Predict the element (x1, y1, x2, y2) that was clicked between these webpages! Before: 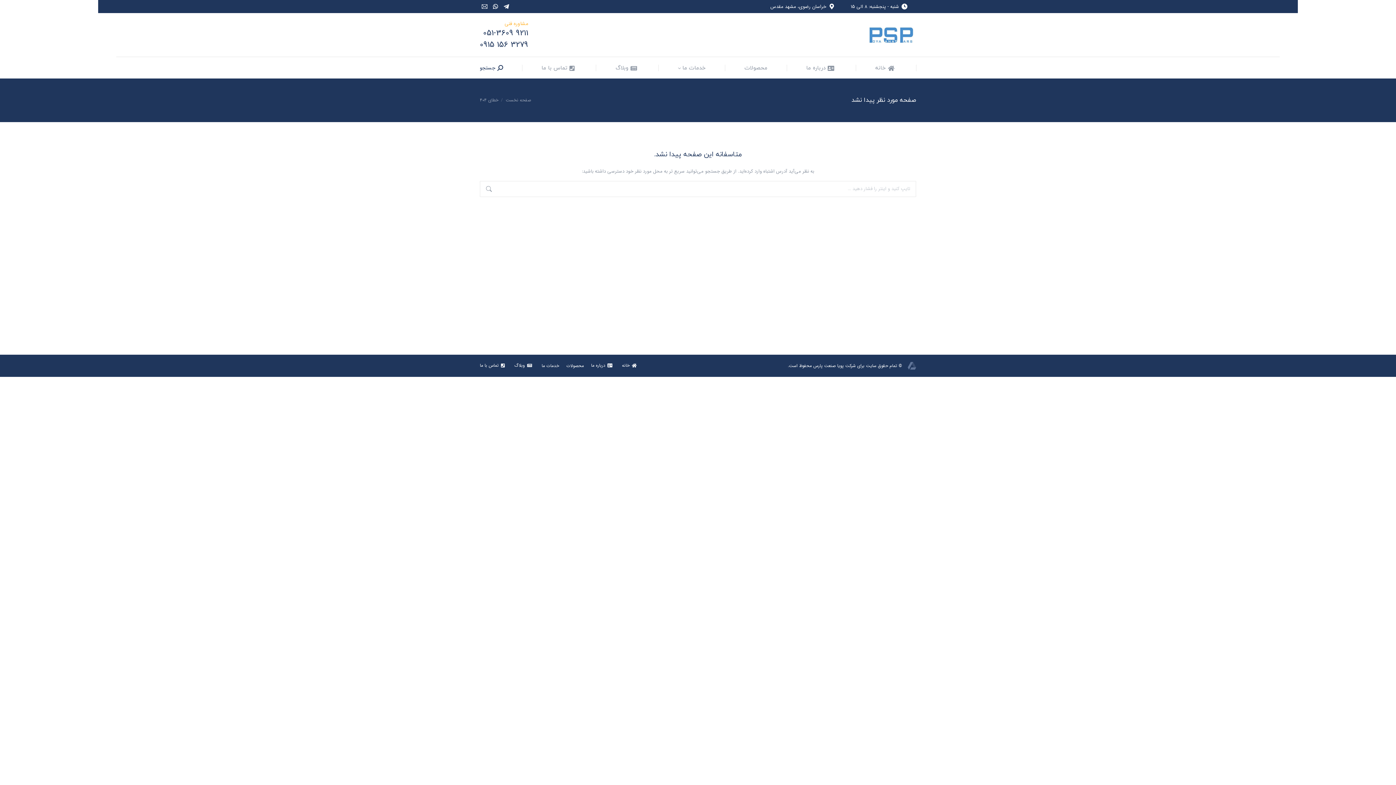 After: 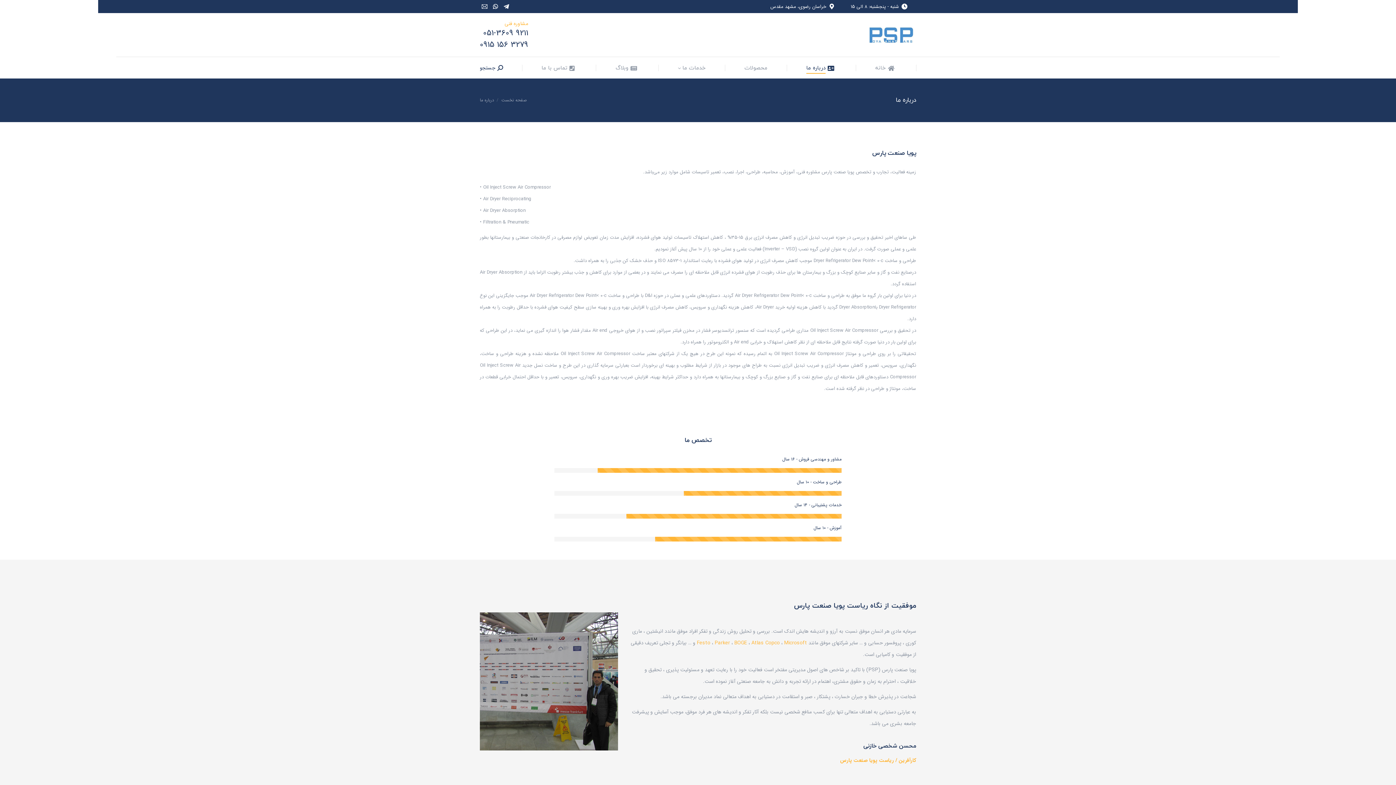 Action: bbox: (591, 360, 614, 371) label: درباره ما